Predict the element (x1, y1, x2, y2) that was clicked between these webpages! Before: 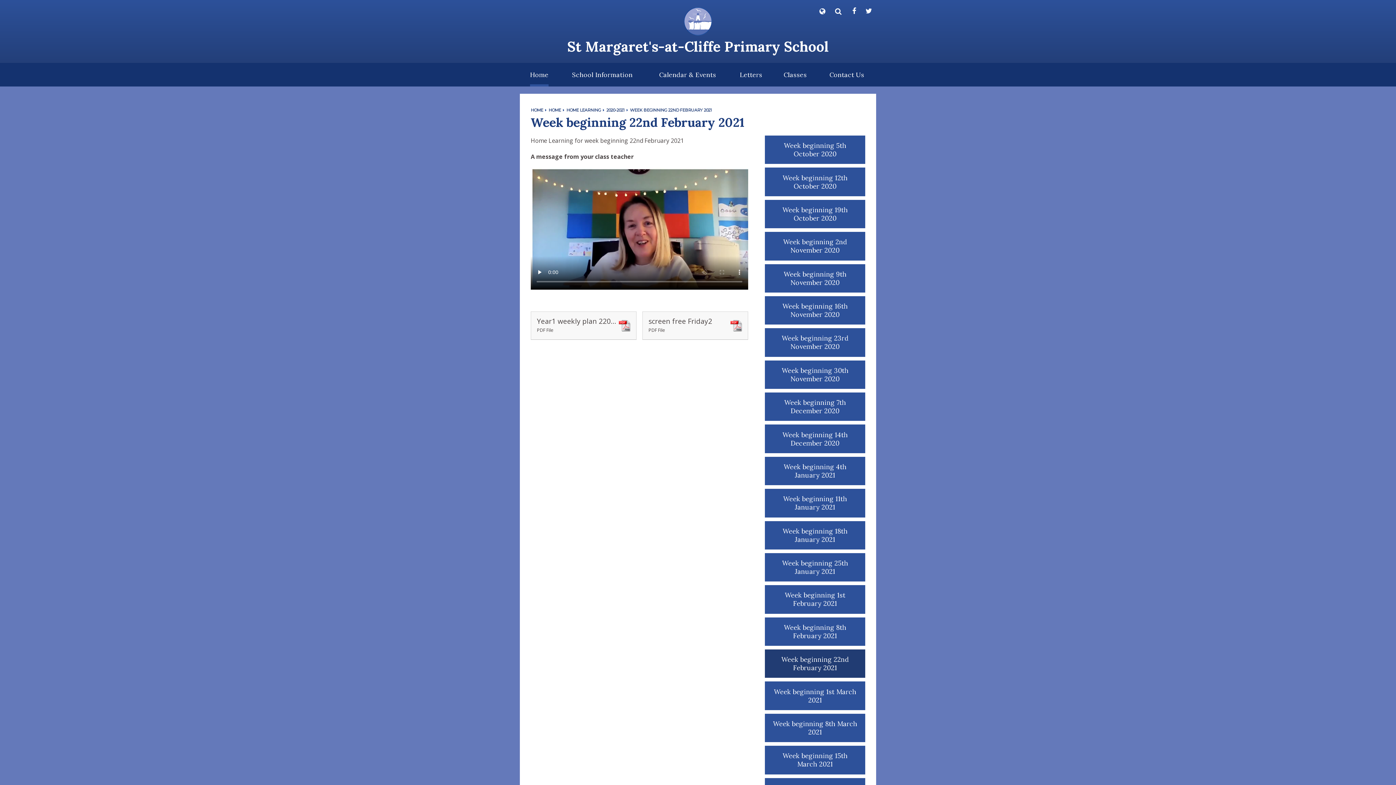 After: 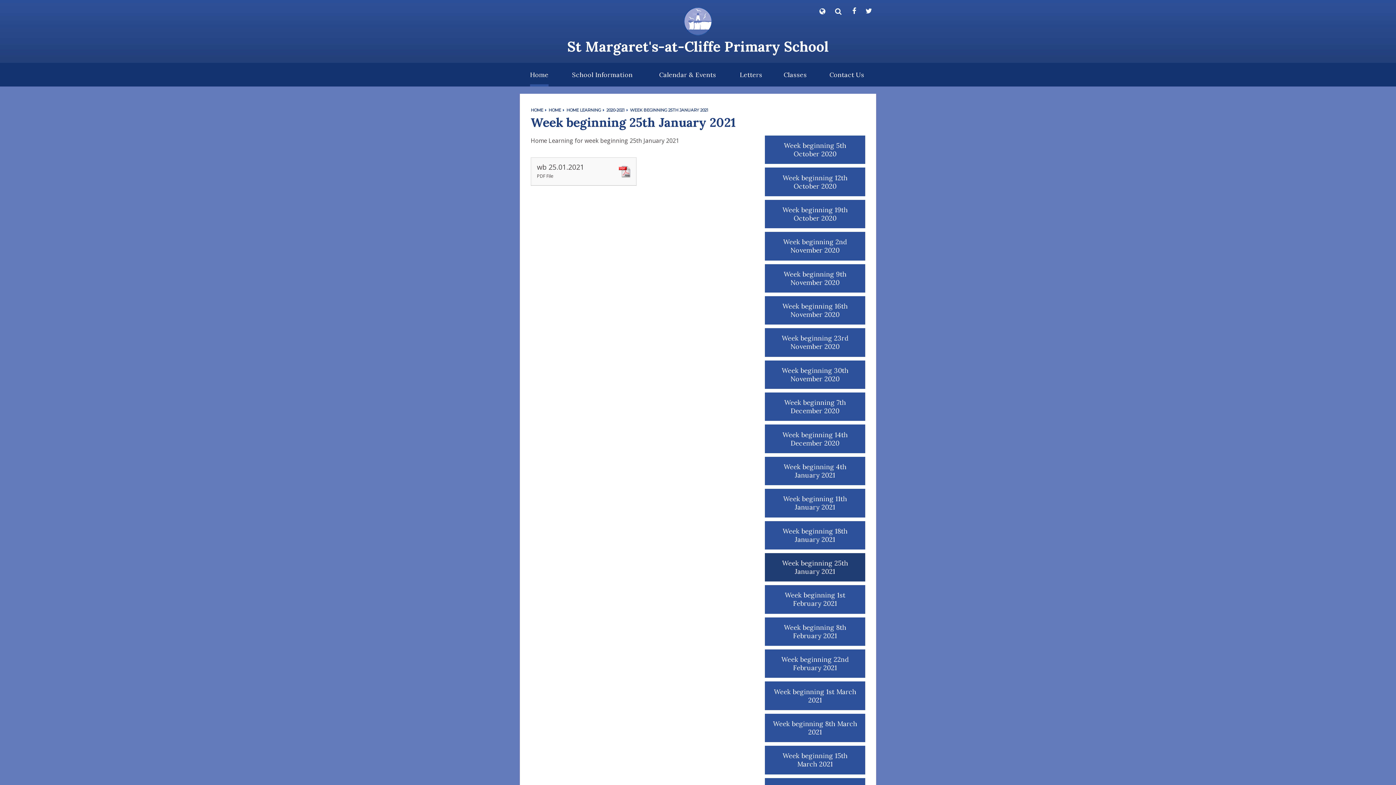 Action: bbox: (765, 553, 865, 581) label: Week beginning 25th January 2021